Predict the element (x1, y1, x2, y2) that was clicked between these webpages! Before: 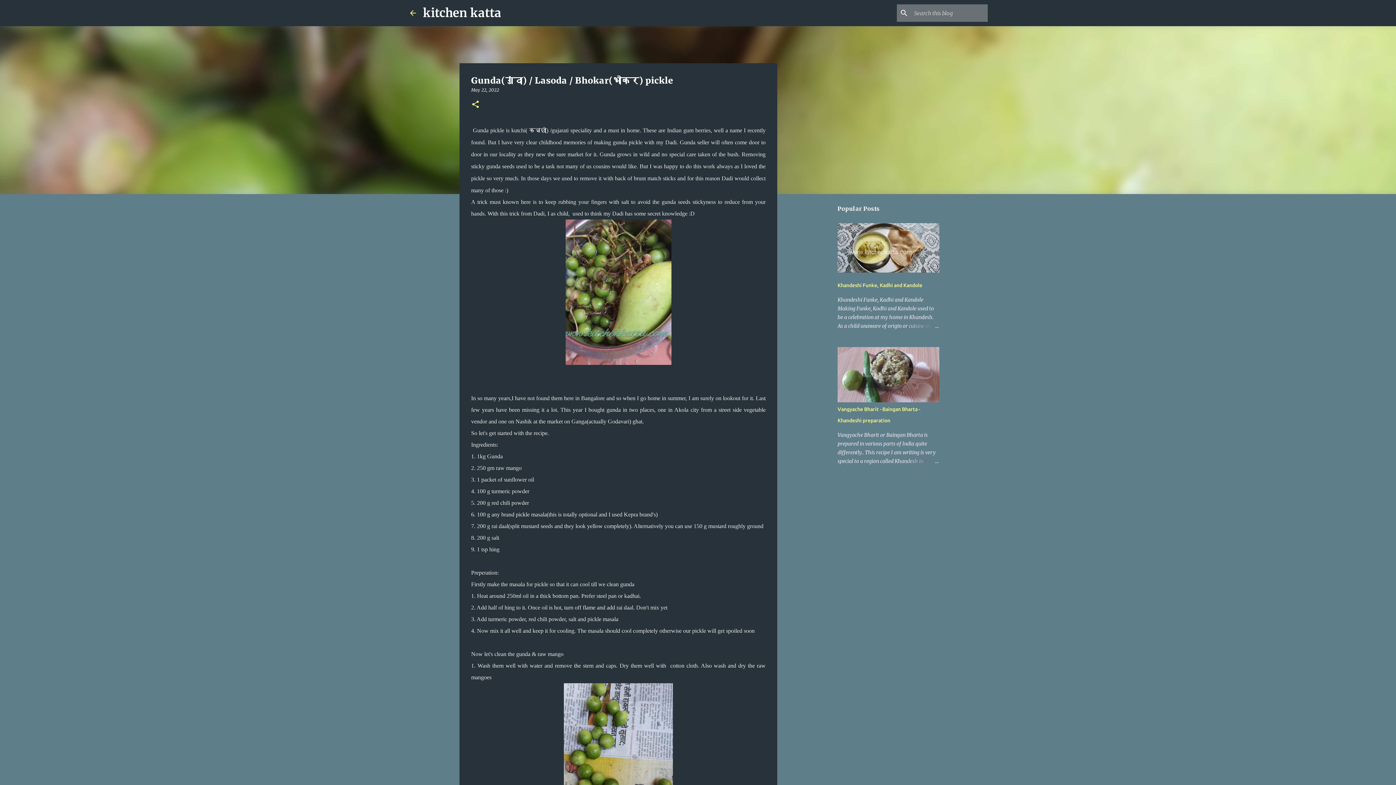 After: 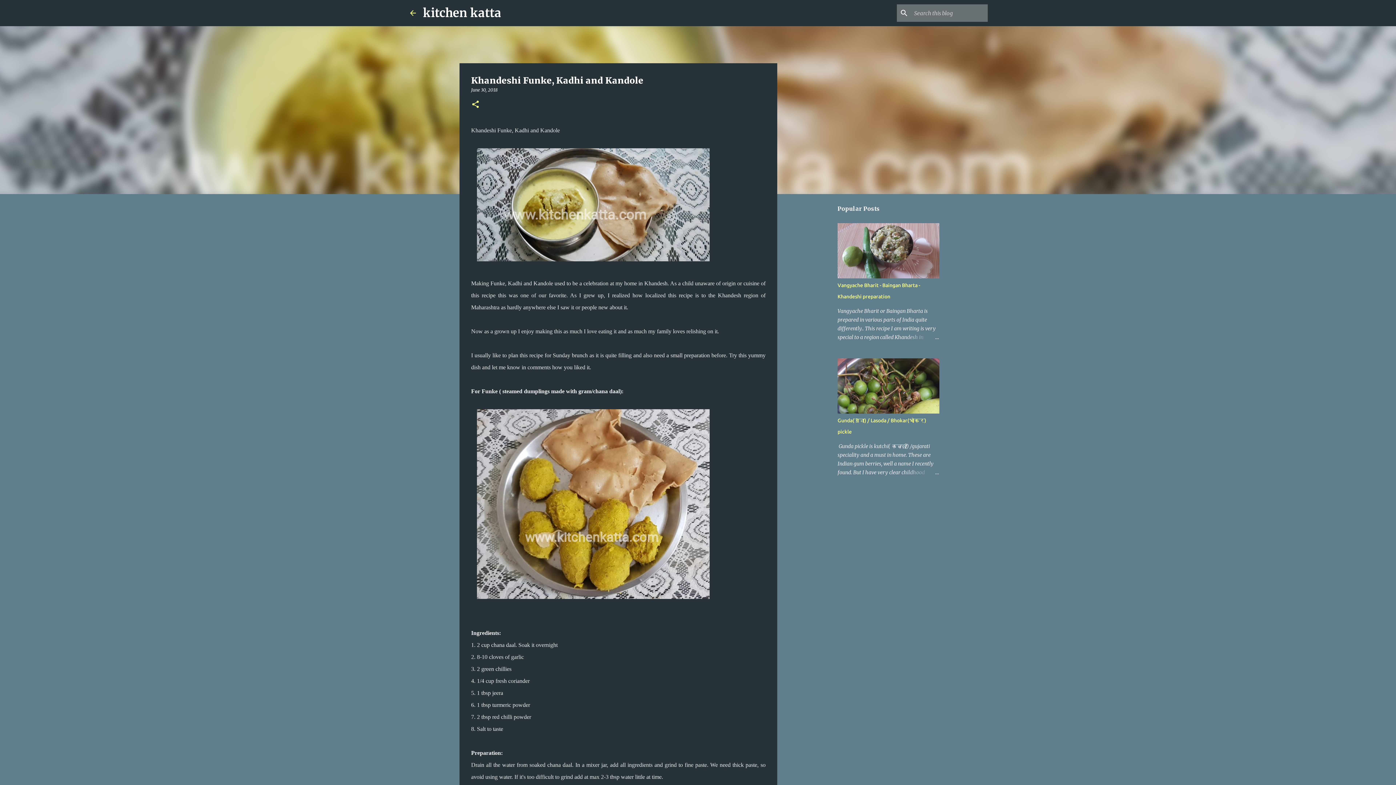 Action: bbox: (837, 267, 939, 274)